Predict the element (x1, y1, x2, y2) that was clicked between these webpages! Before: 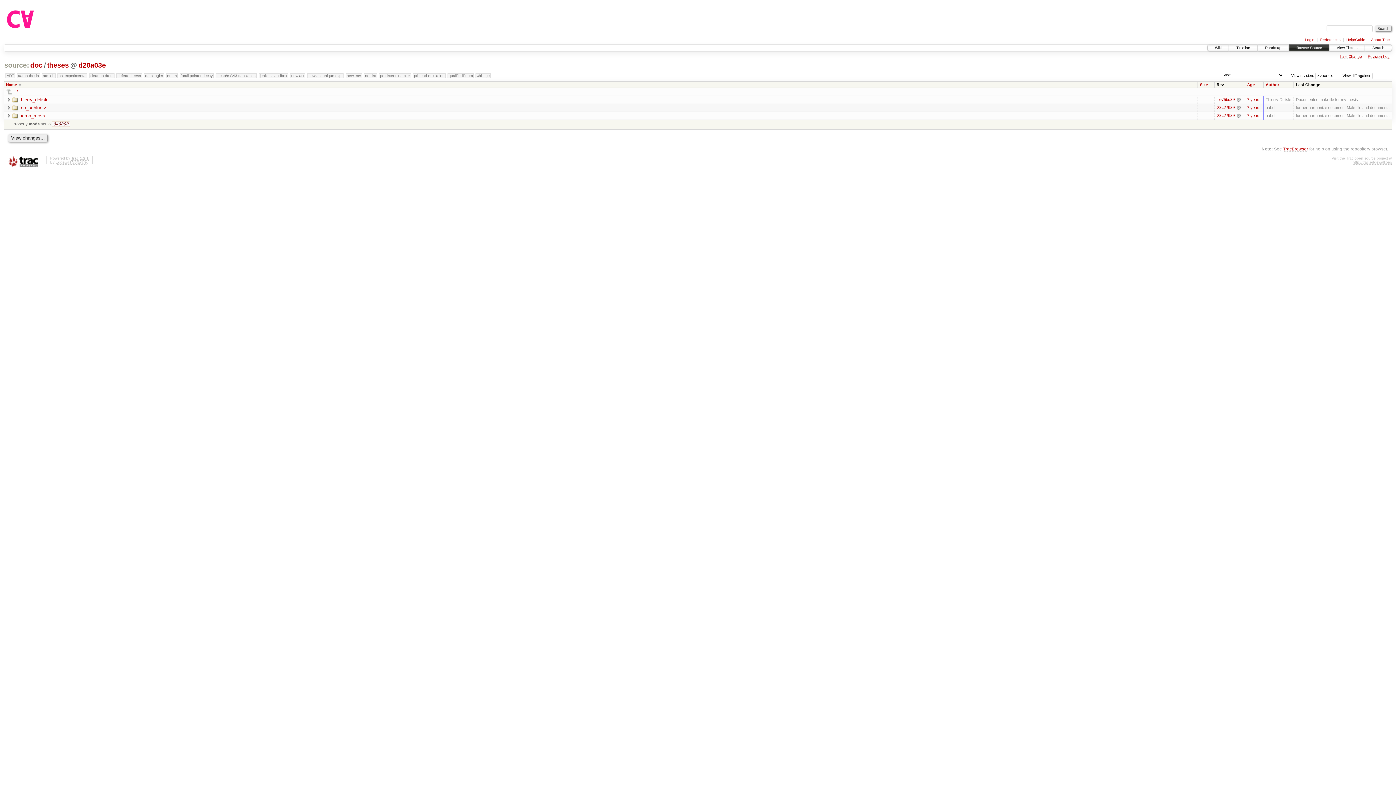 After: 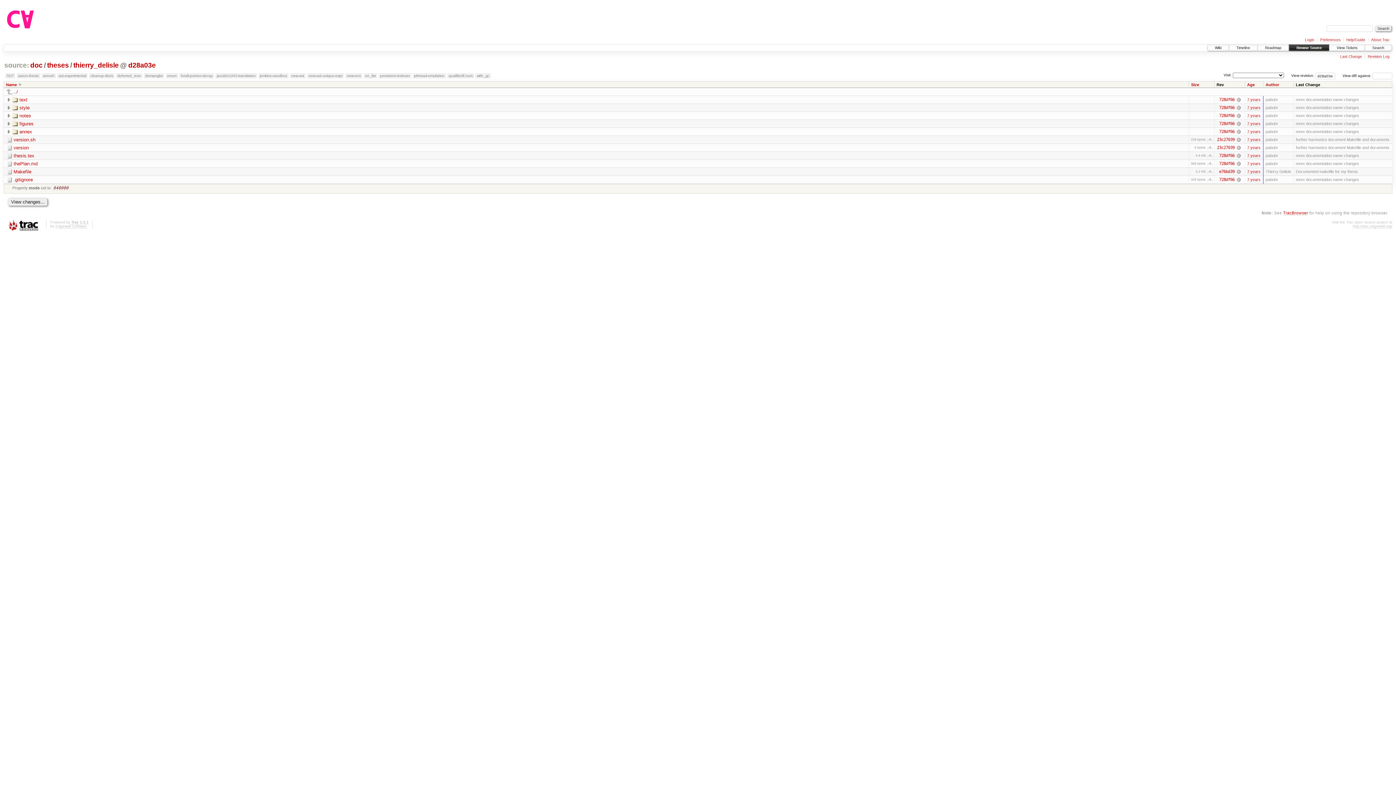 Action: bbox: (12, 97, 48, 102) label: thierry_delisle